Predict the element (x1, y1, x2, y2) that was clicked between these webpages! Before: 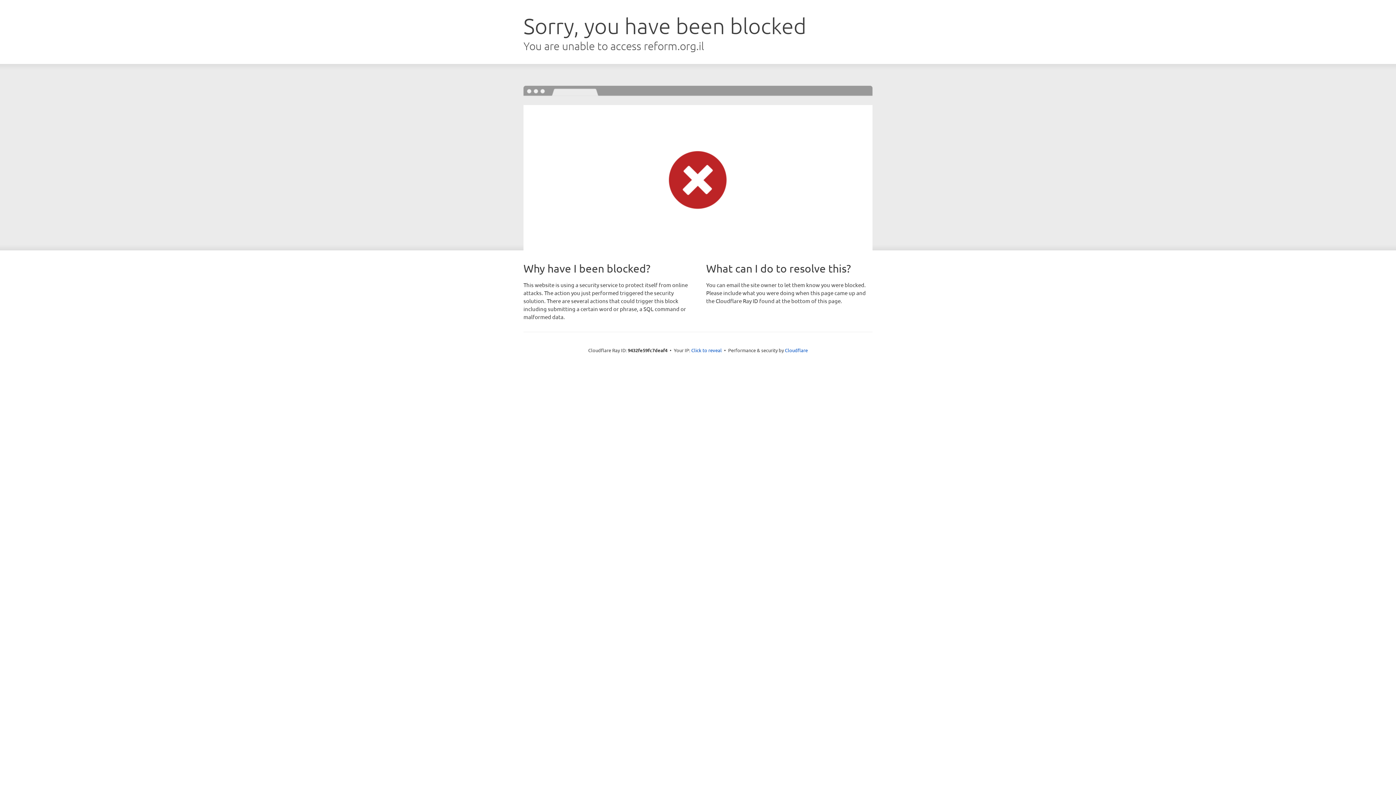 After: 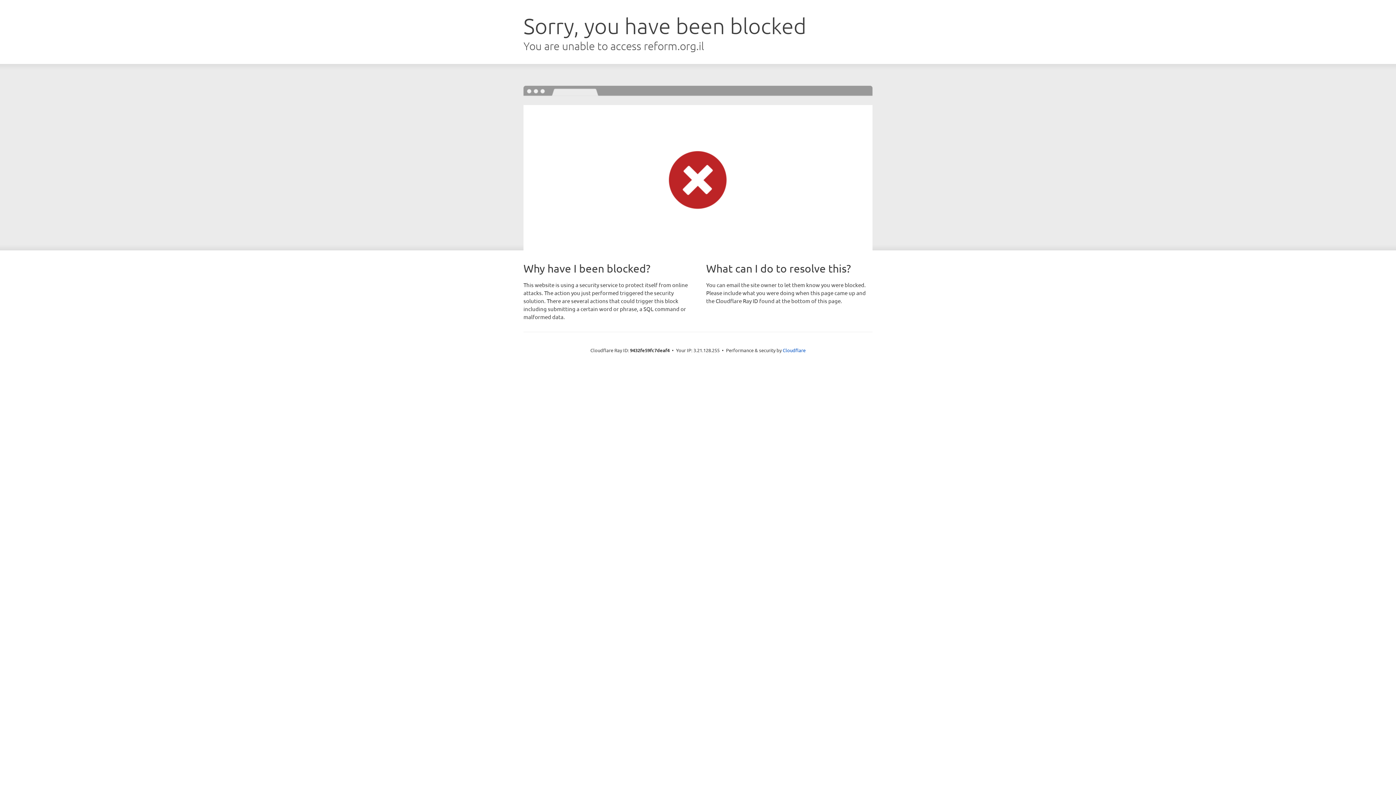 Action: bbox: (691, 346, 722, 353) label: Click to reveal